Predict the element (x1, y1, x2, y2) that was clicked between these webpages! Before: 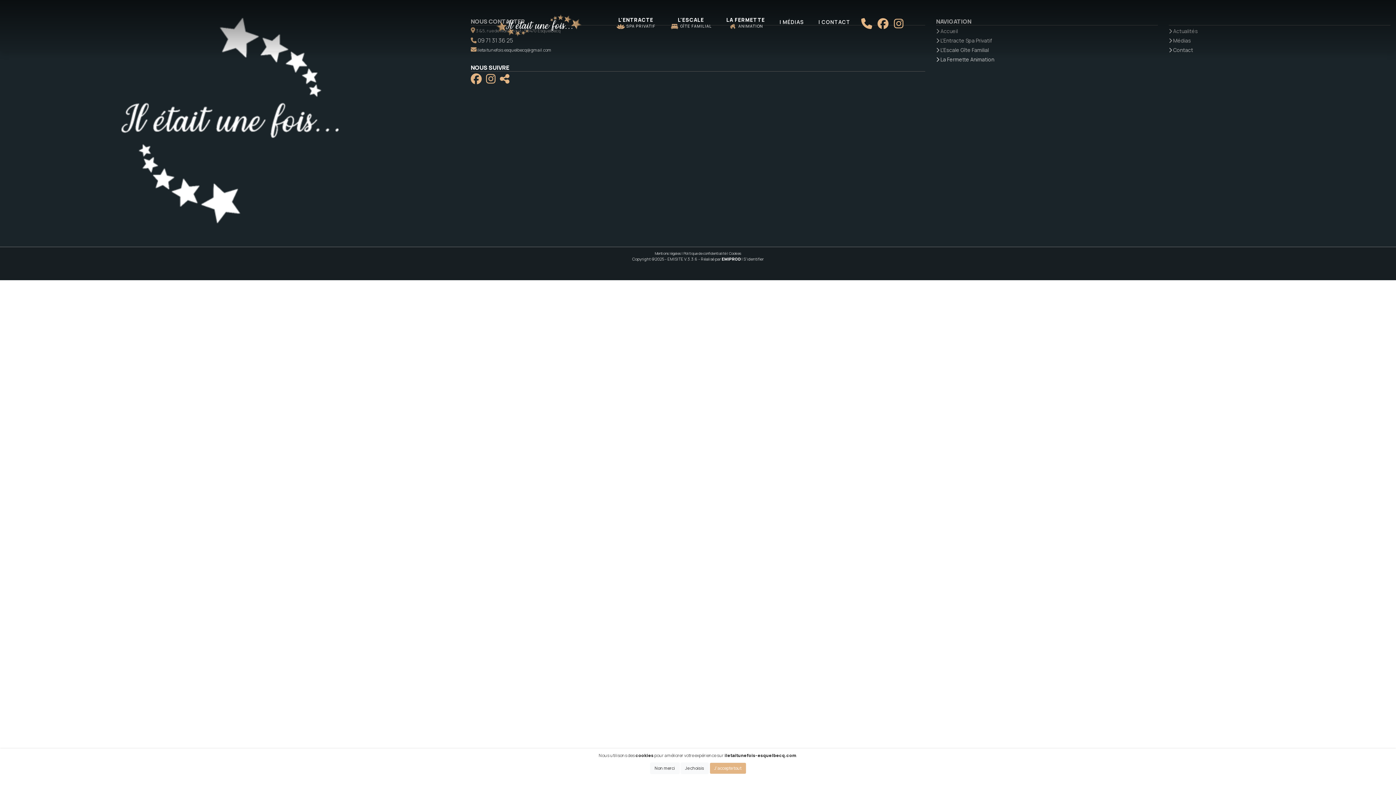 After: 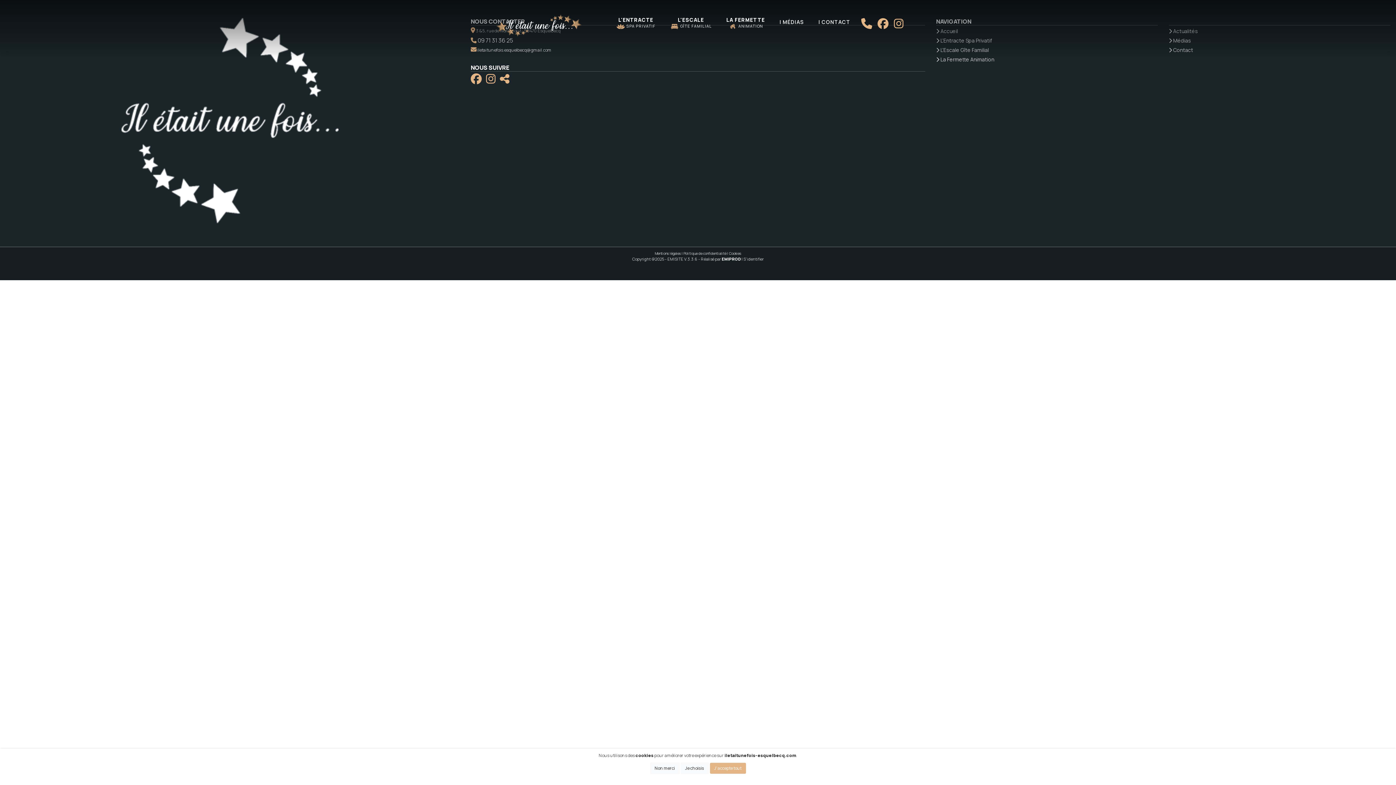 Action: label: - Réalisé par EMIPROD  bbox: (698, 256, 741, 261)